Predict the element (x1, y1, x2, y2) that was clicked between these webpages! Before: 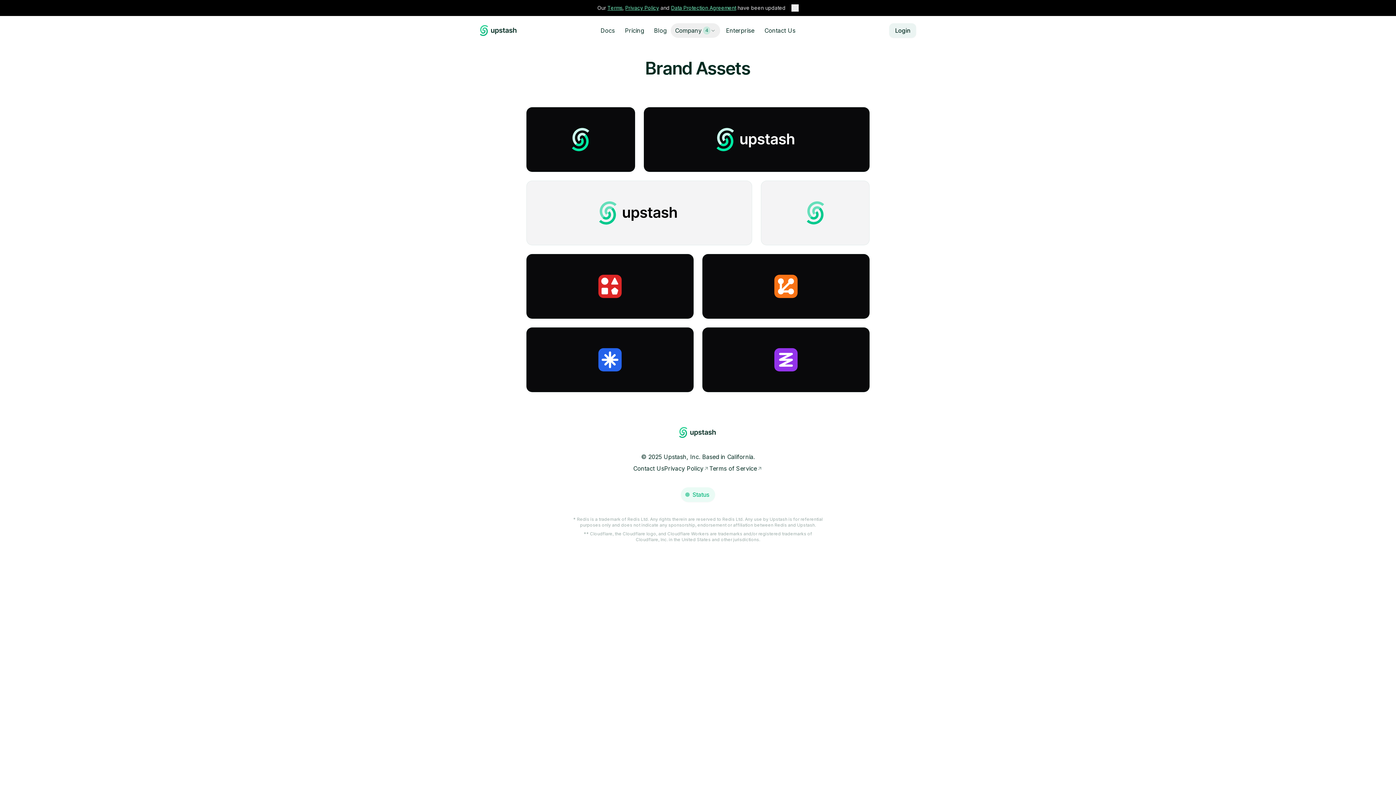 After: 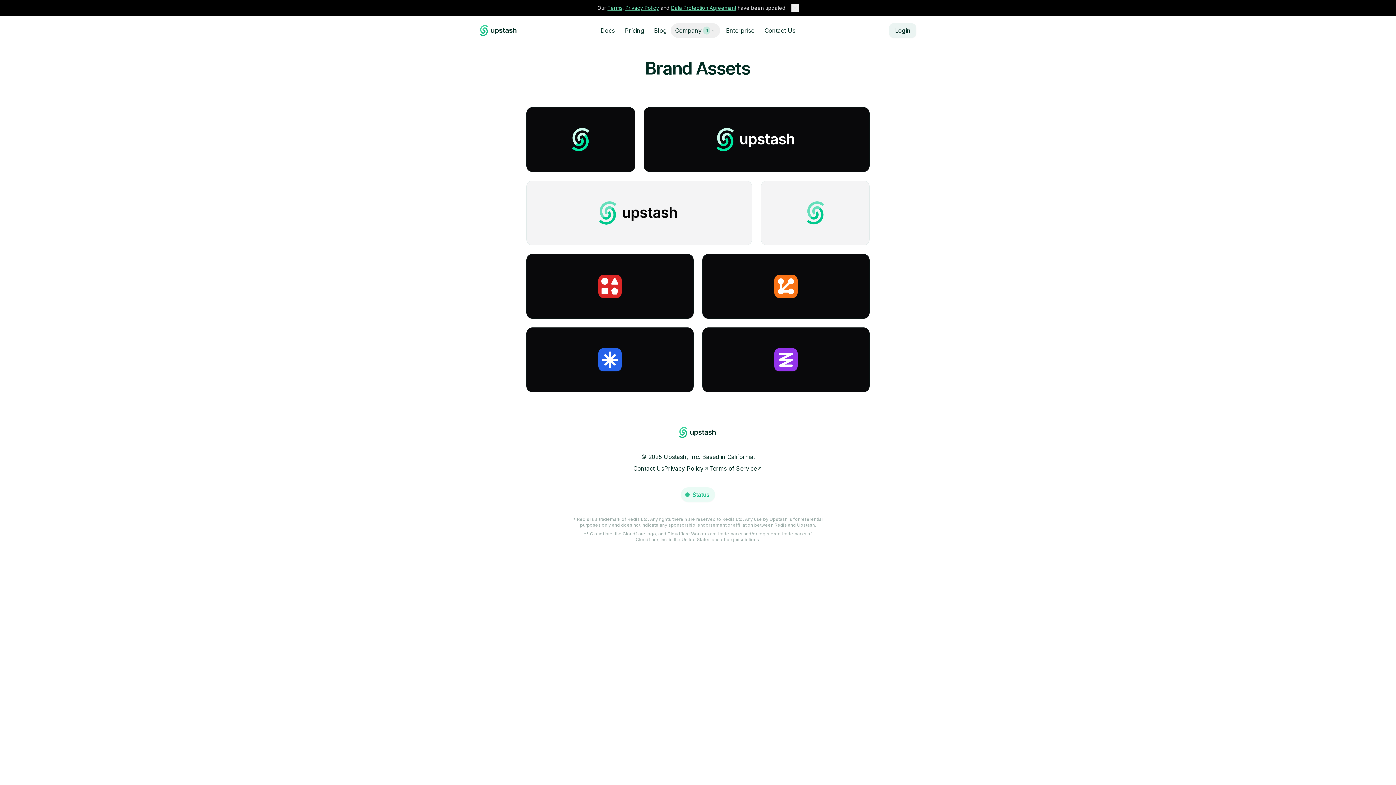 Action: label: Terms of Service bbox: (709, 464, 762, 473)